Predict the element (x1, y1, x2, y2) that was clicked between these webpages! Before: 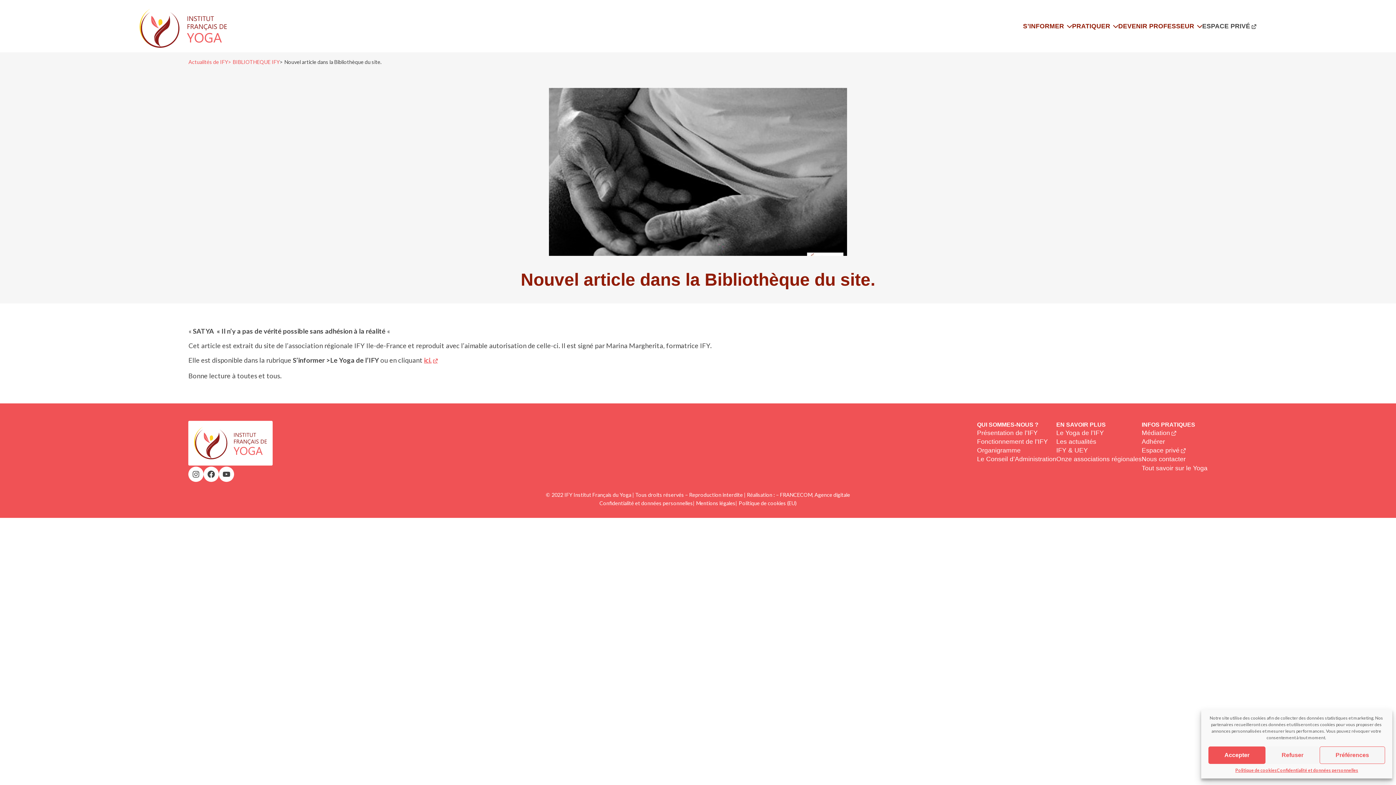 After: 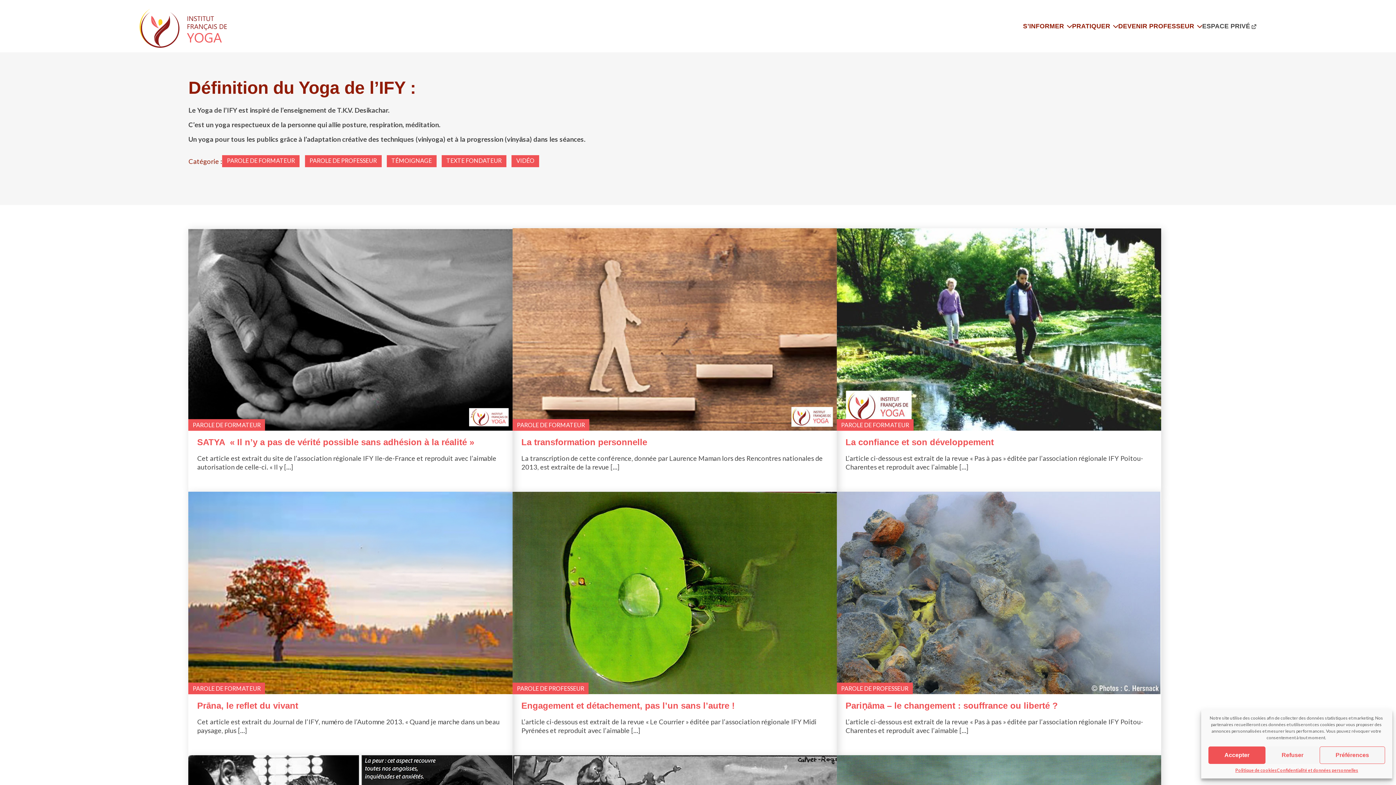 Action: bbox: (1056, 428, 1142, 437) label: Le Yoga de l’IFY